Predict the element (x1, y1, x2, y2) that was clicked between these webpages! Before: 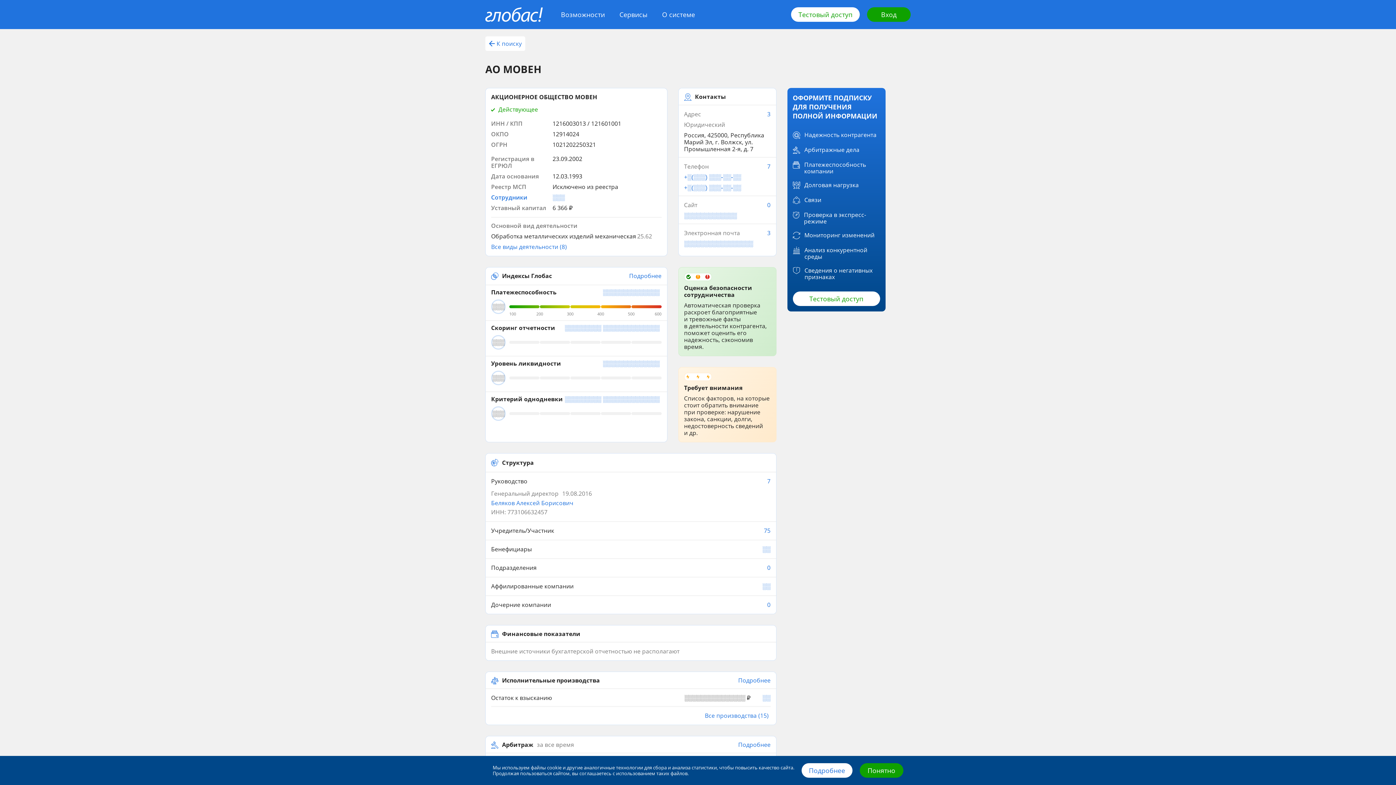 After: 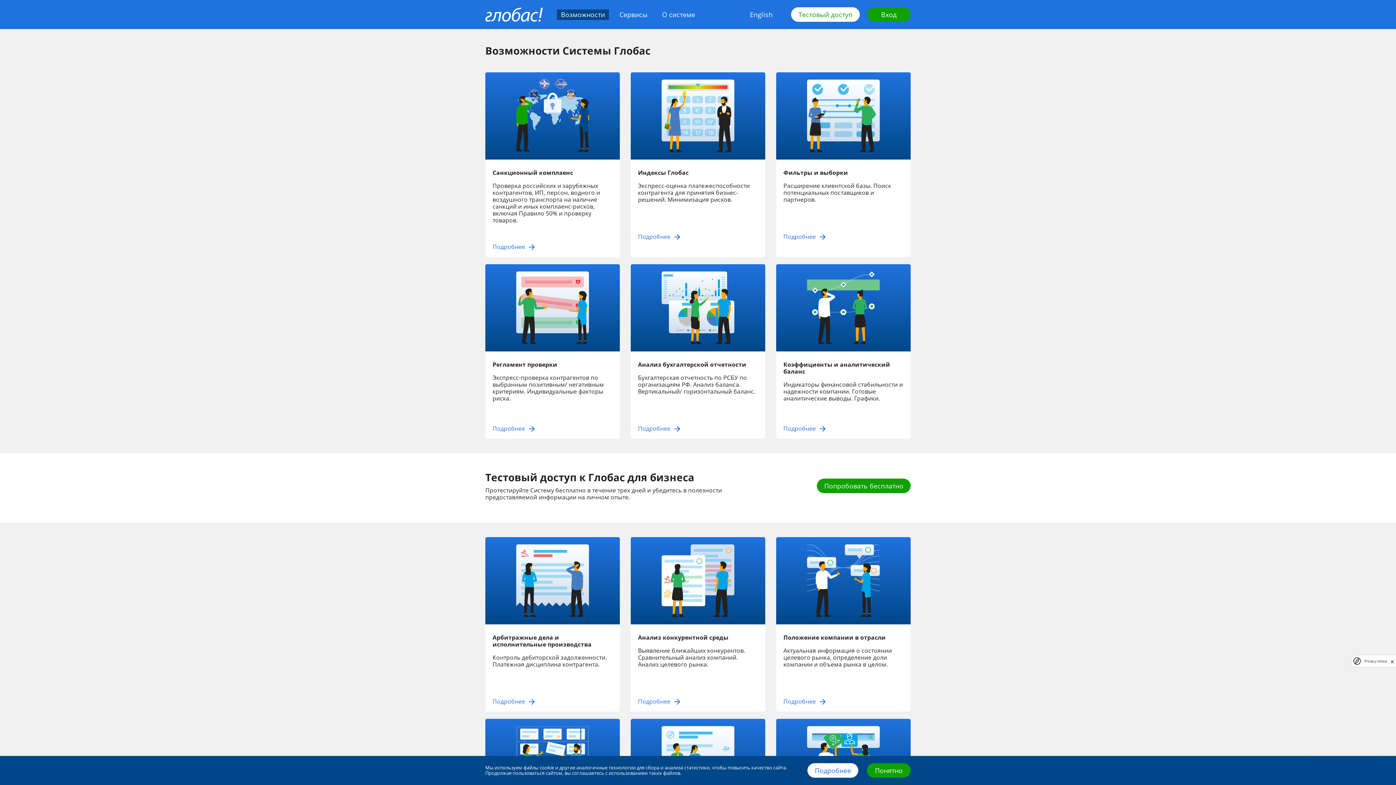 Action: label: Возможности bbox: (557, 8, 609, 20)